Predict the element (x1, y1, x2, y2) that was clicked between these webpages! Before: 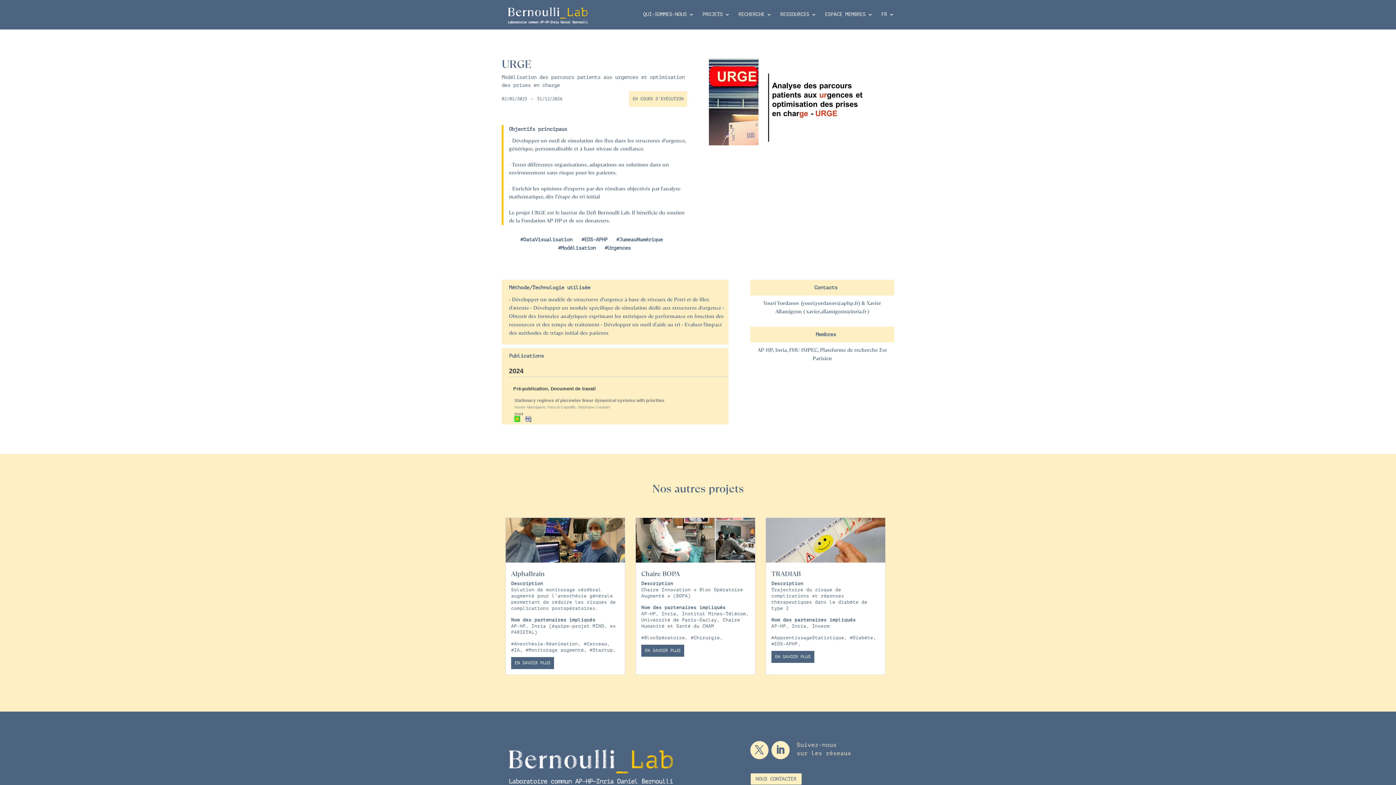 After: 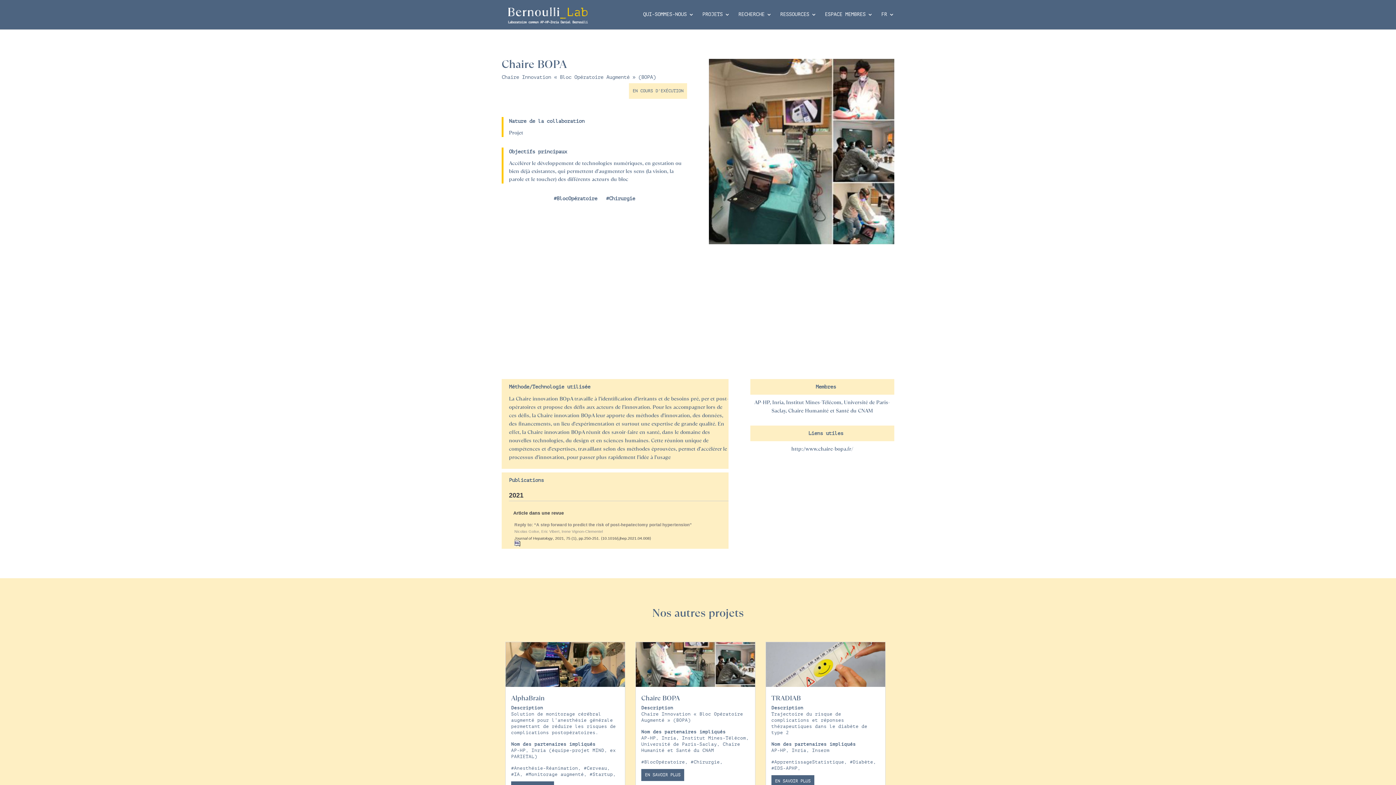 Action: bbox: (635, 558, 755, 564)